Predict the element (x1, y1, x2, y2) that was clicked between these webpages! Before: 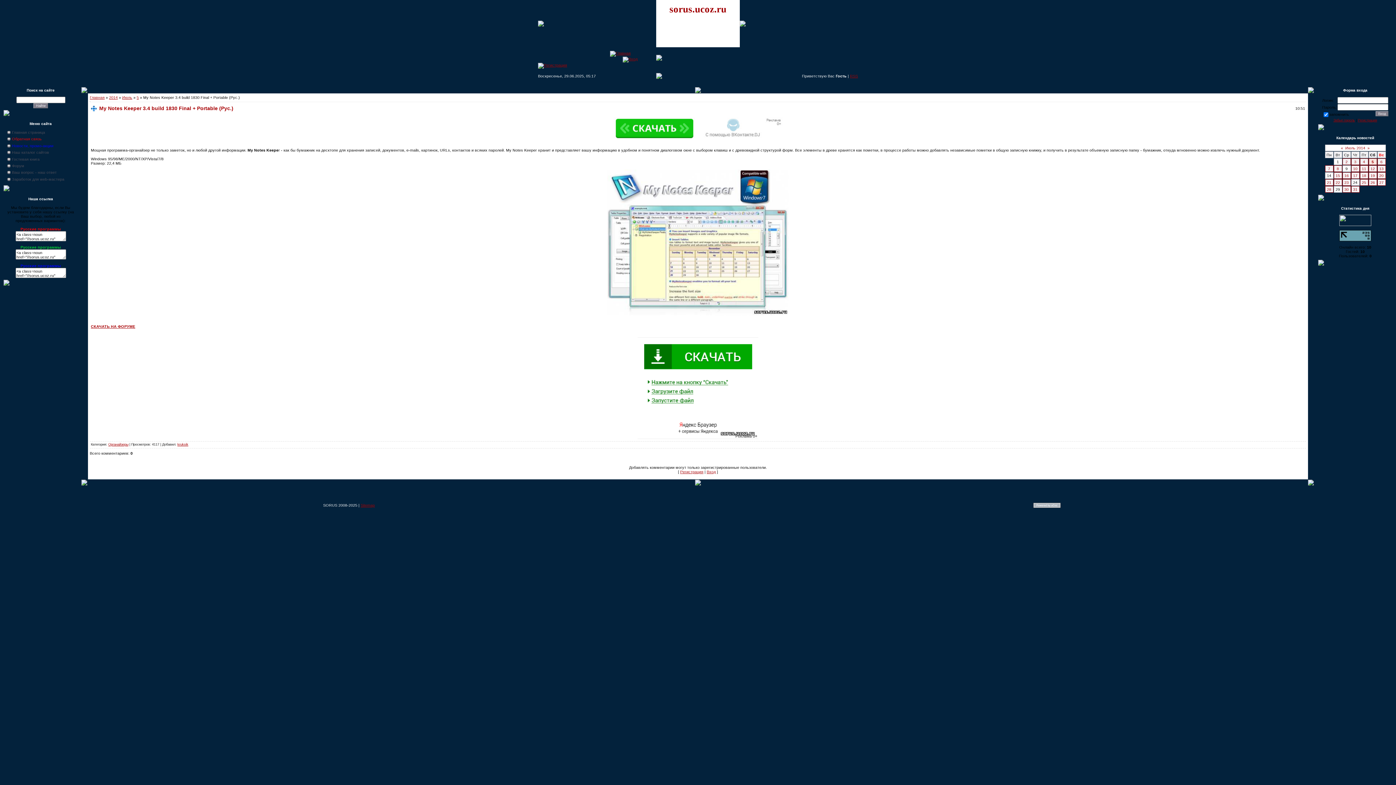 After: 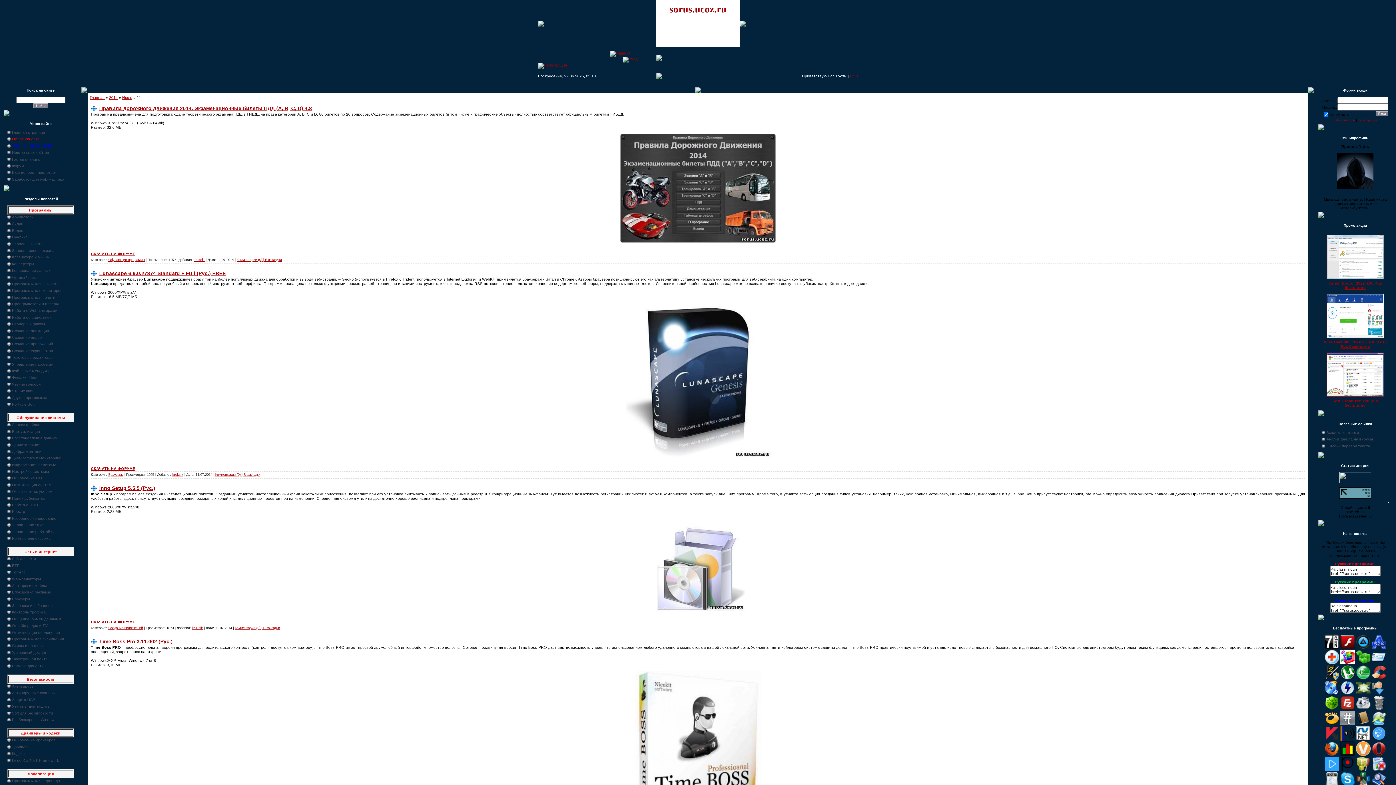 Action: bbox: (1362, 166, 1366, 170) label: 11